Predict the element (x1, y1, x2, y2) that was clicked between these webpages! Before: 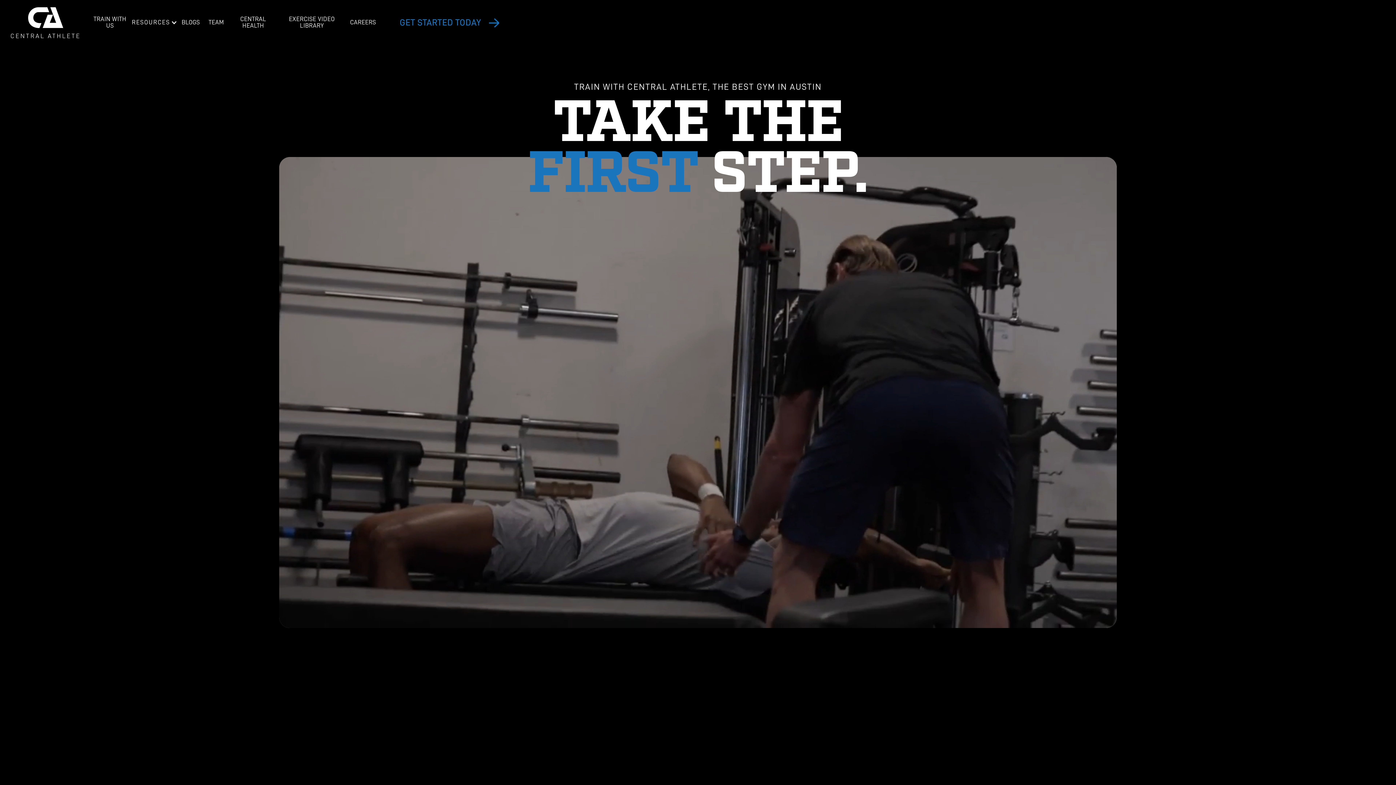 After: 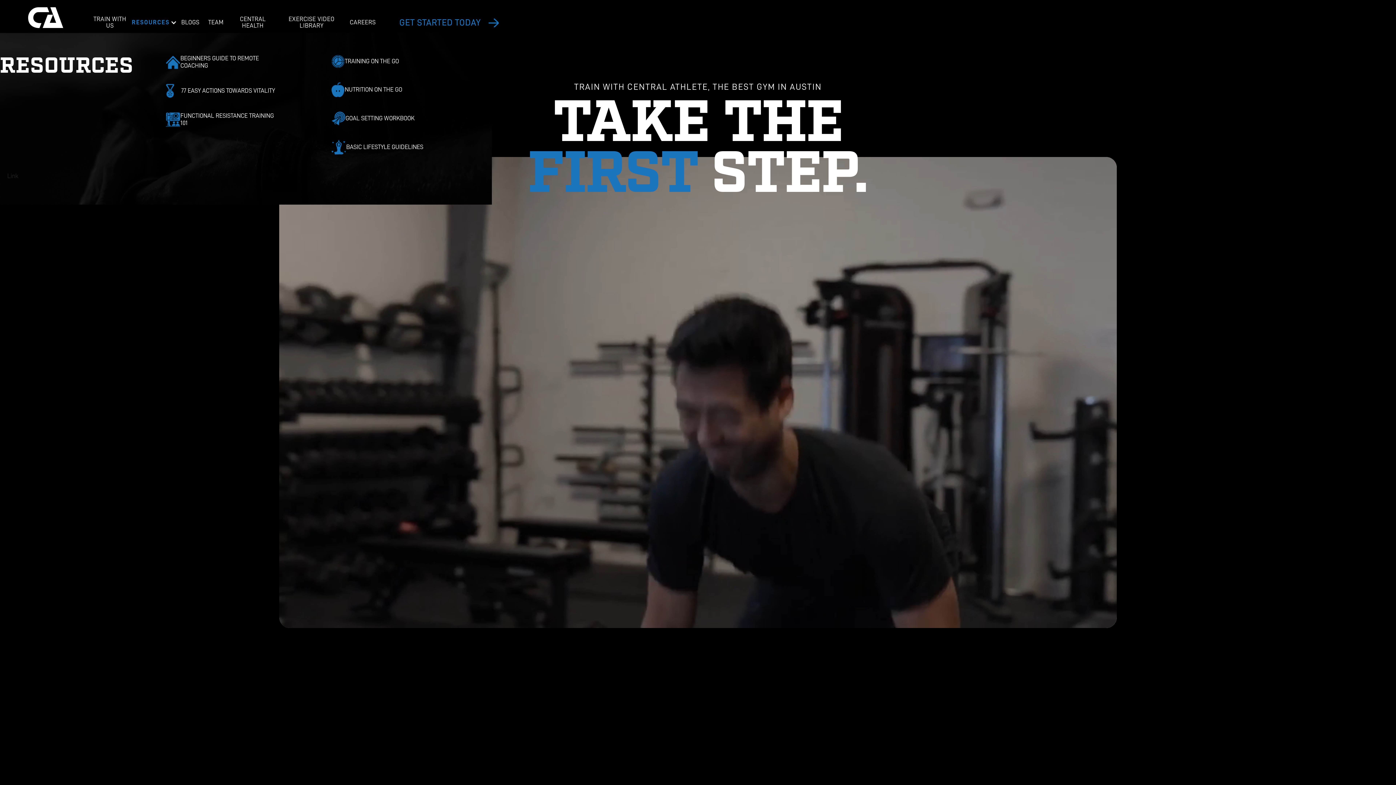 Action: label: RESOURCES bbox: (131, 12, 177, 33)